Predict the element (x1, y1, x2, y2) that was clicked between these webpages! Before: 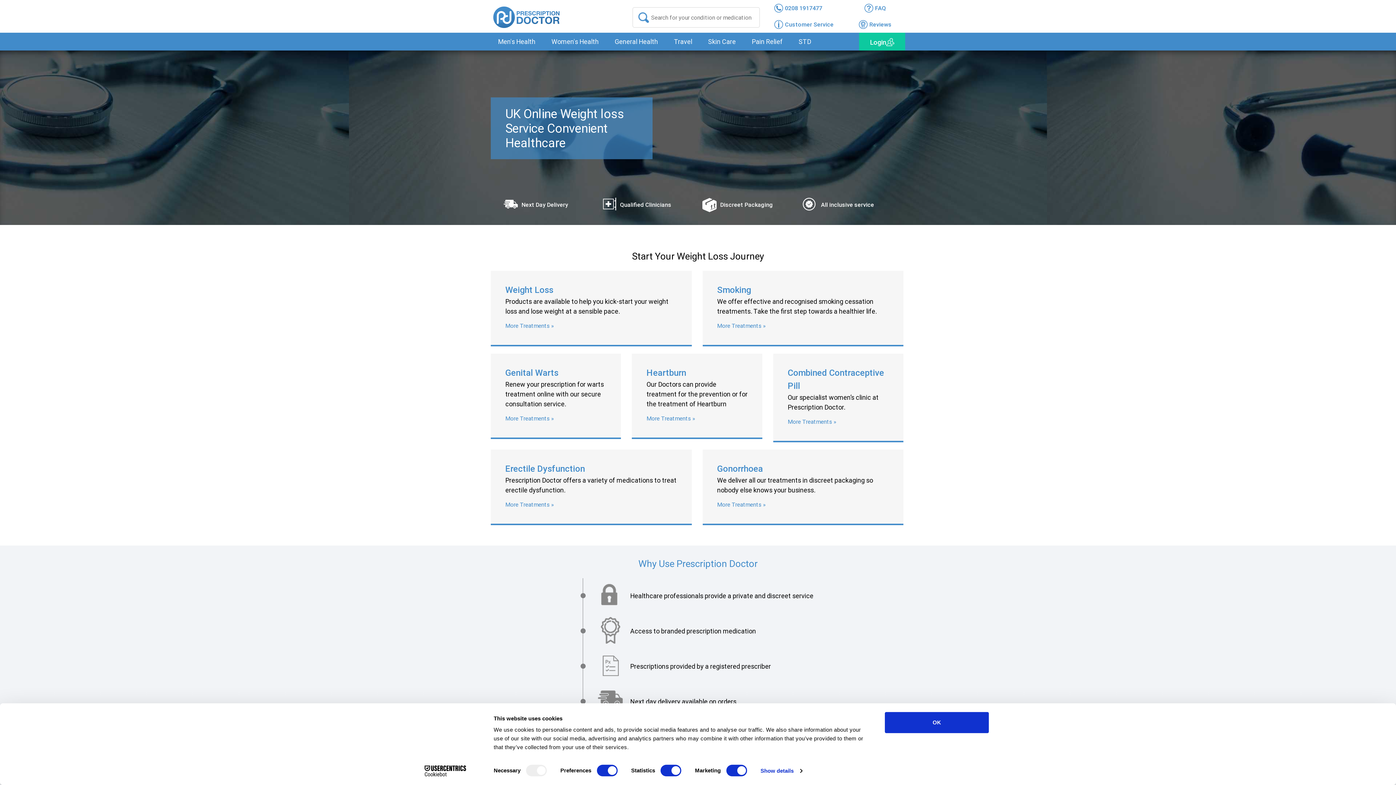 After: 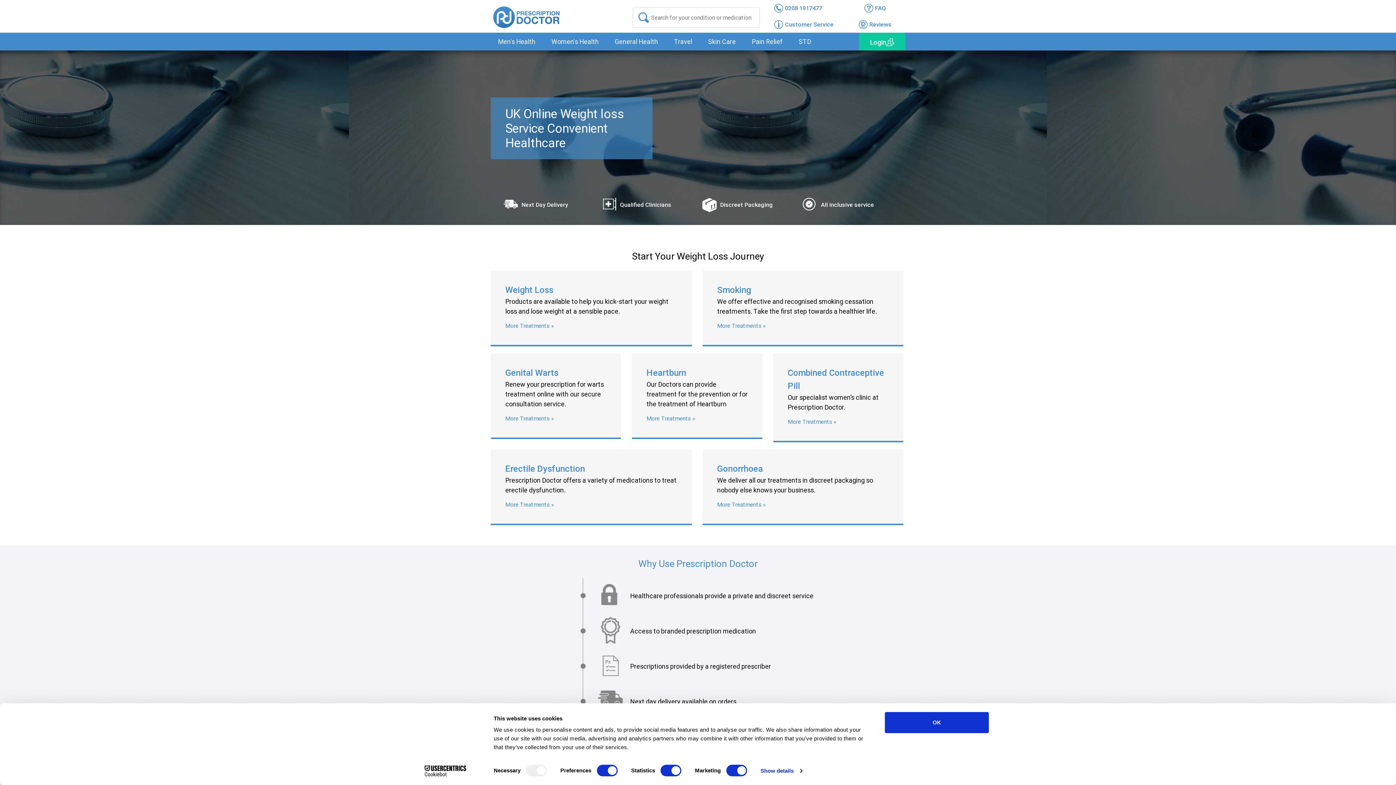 Action: bbox: (413, 765, 477, 776) label: Cookiebot - opens in a new window